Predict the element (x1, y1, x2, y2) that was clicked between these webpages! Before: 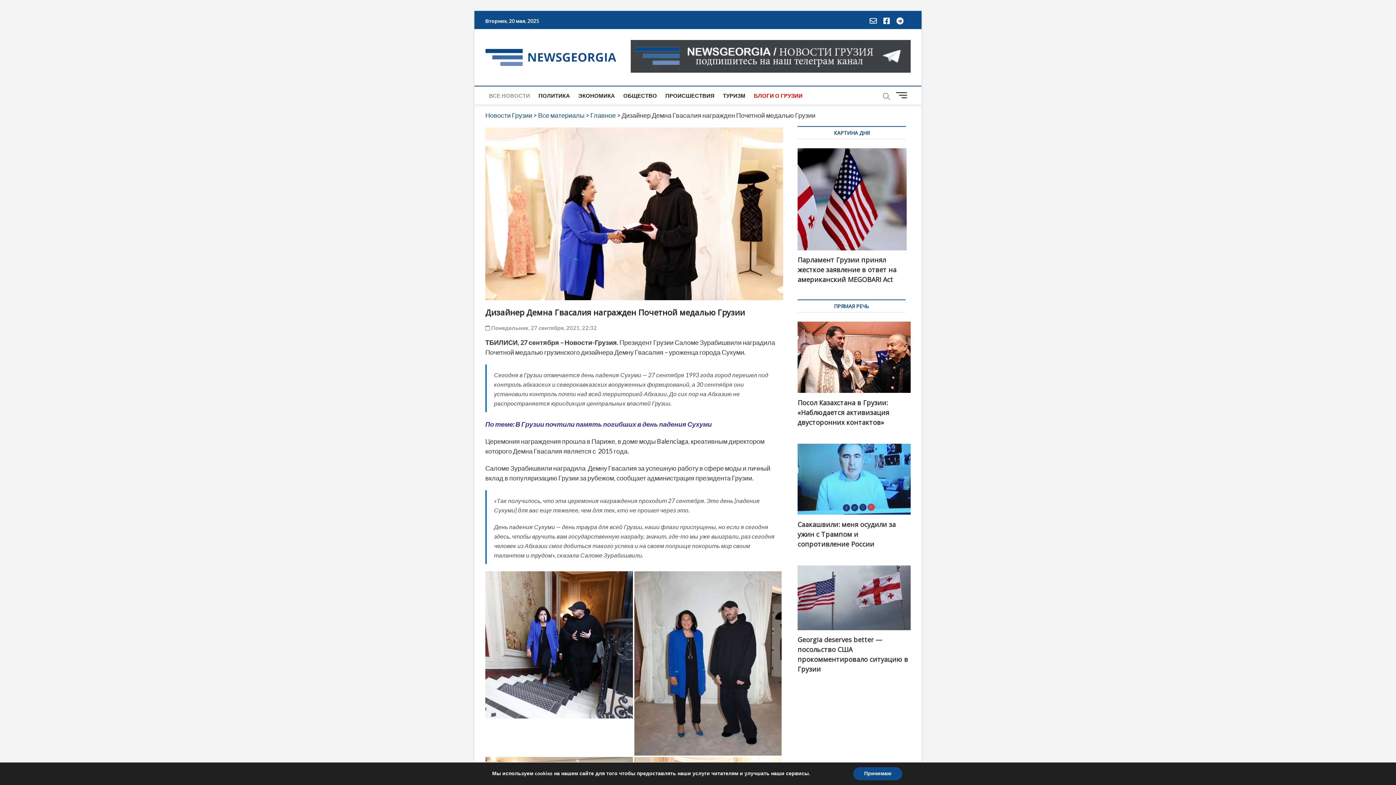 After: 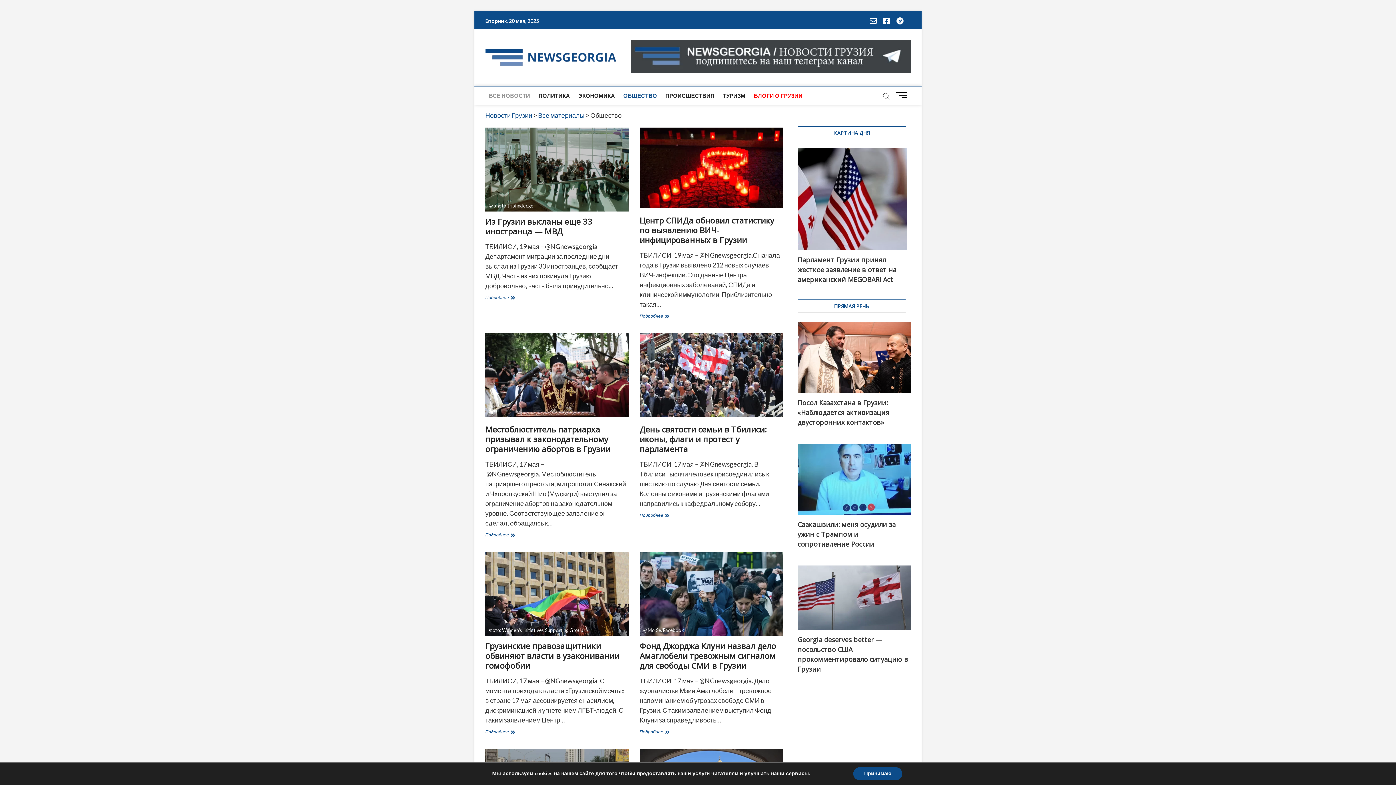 Action: label: ОБЩЕСТВО bbox: (619, 86, 660, 104)